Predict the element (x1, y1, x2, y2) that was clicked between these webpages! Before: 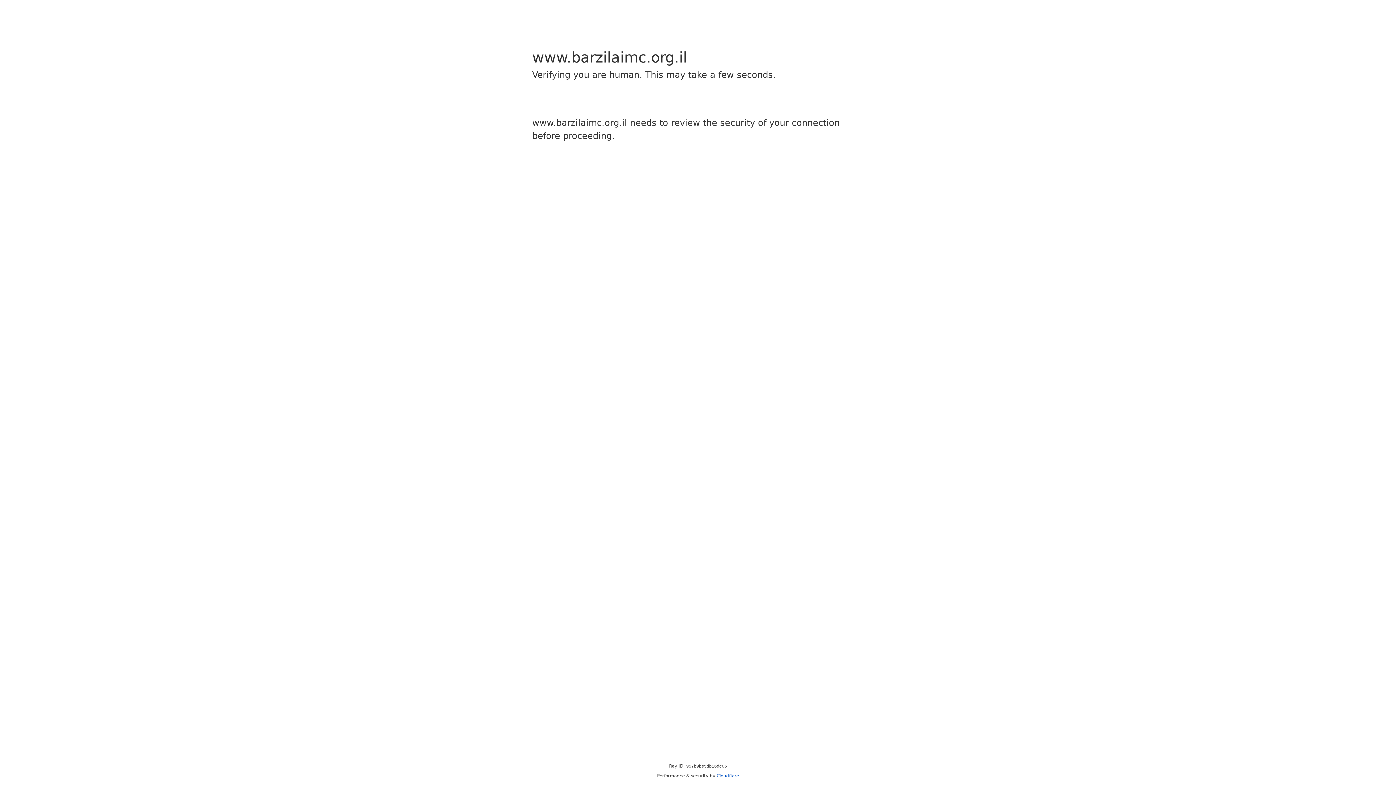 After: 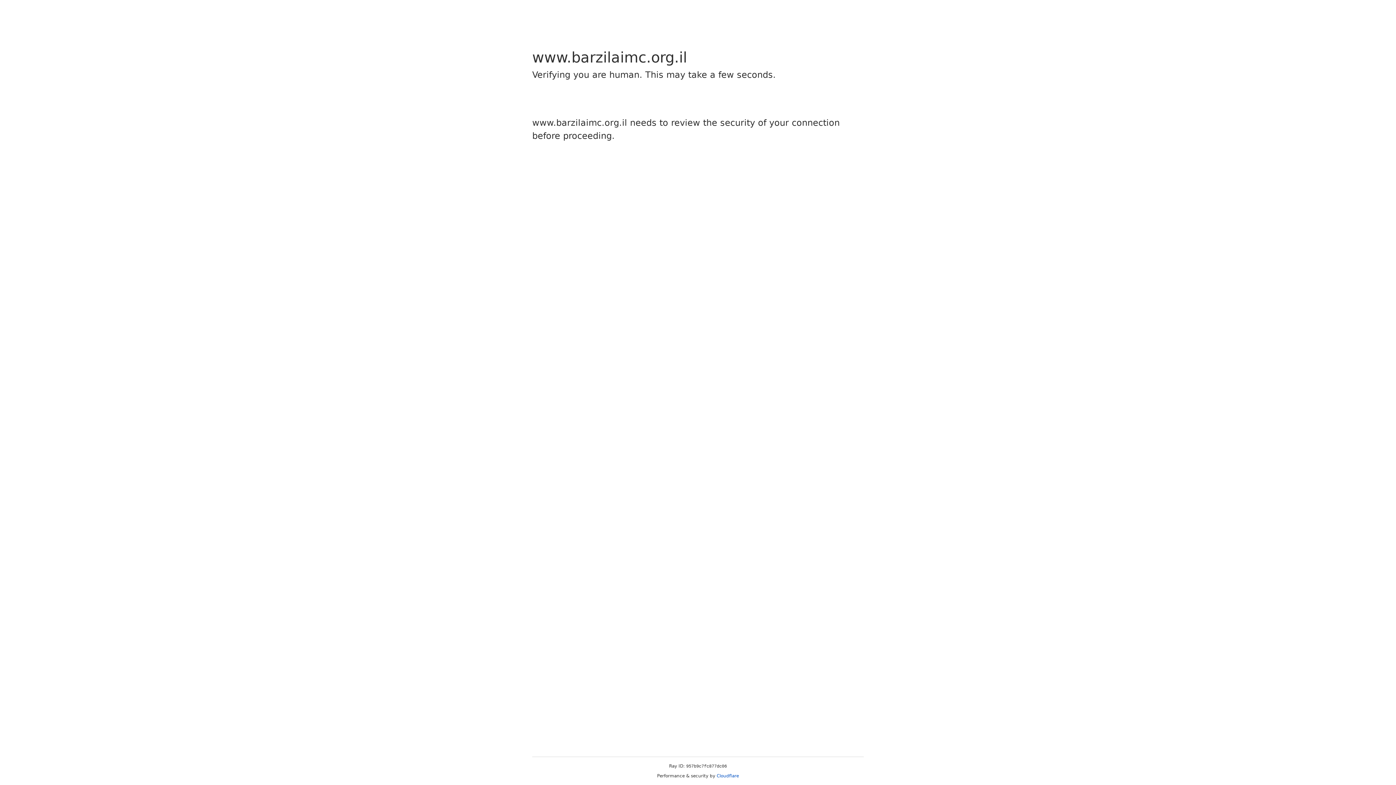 Action: bbox: (716, 773, 739, 778) label: Cloudflare